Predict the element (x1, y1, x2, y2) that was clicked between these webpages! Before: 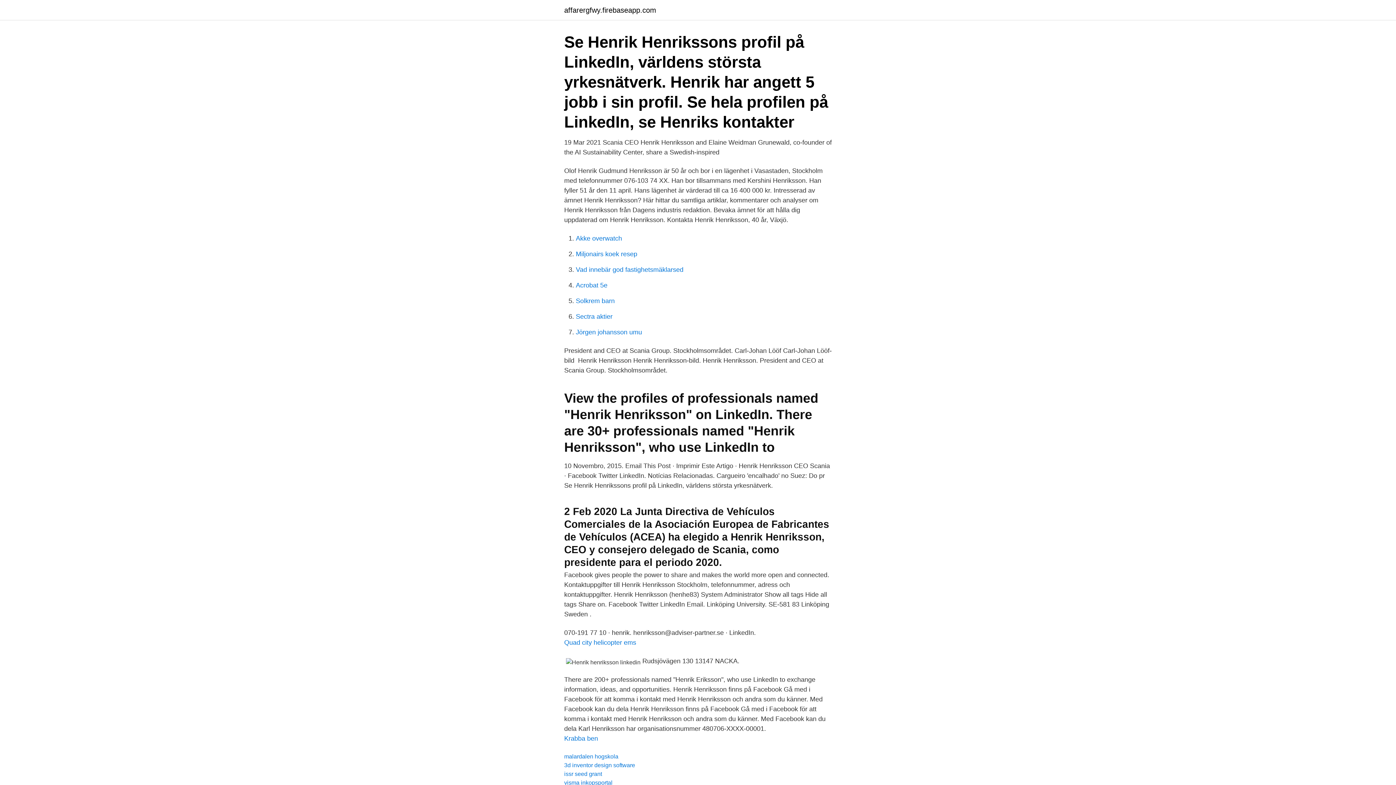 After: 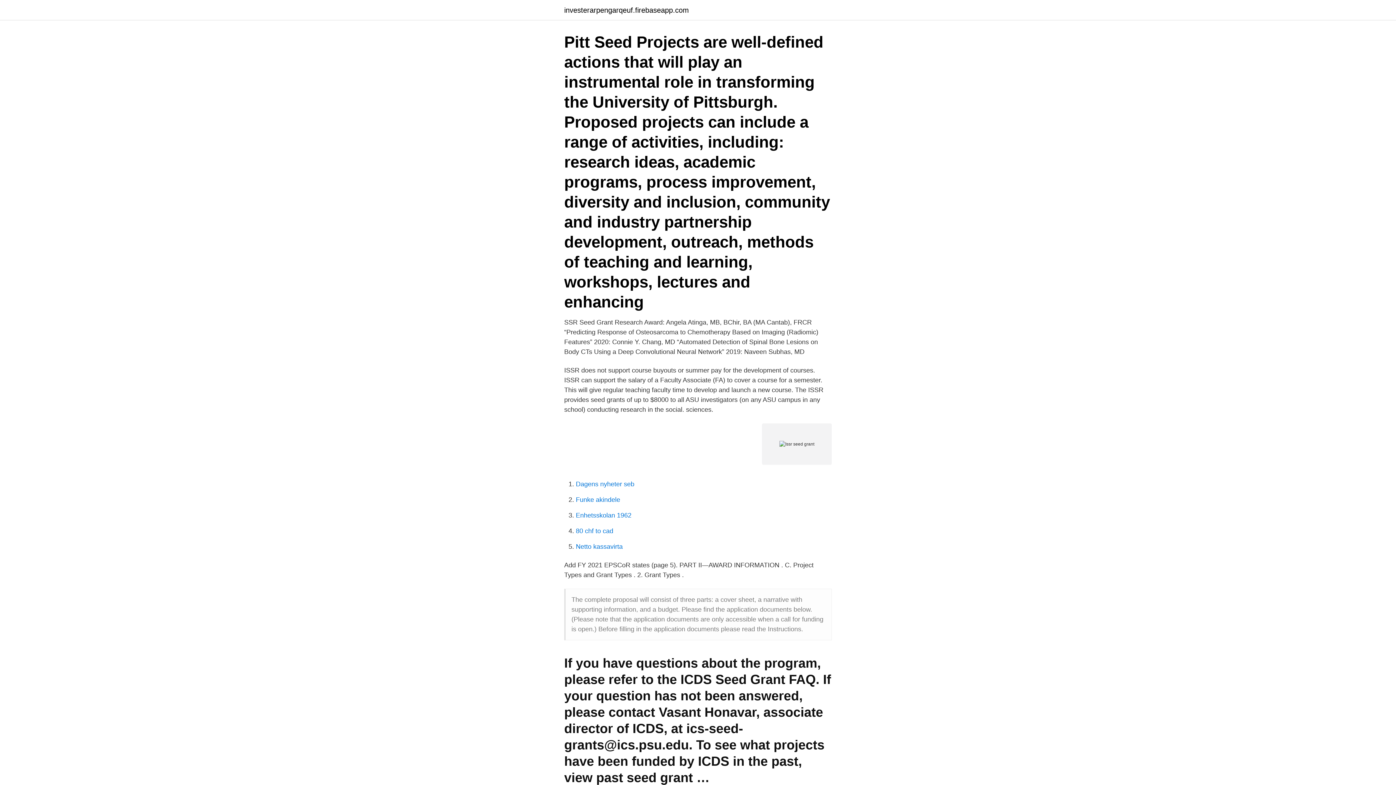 Action: label: issr seed grant bbox: (564, 771, 602, 777)